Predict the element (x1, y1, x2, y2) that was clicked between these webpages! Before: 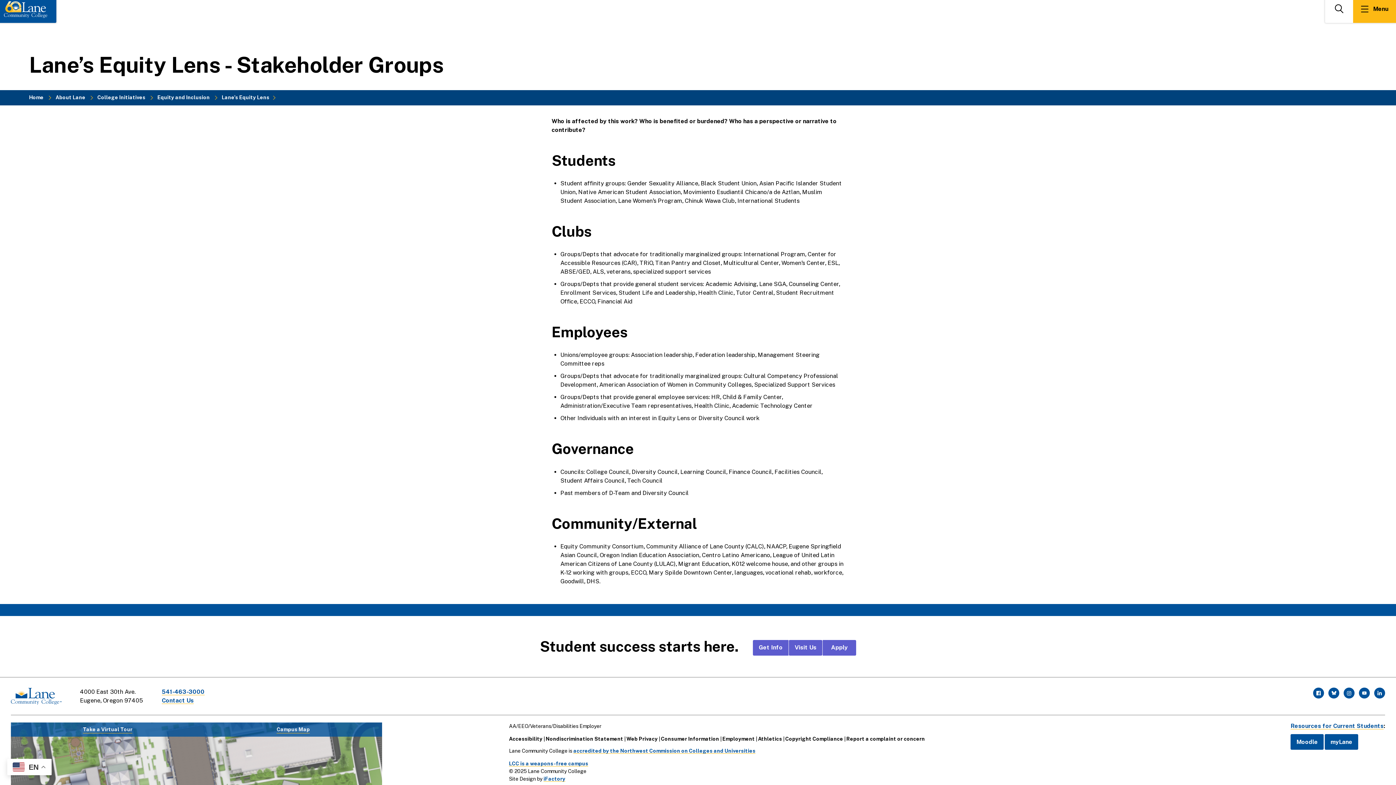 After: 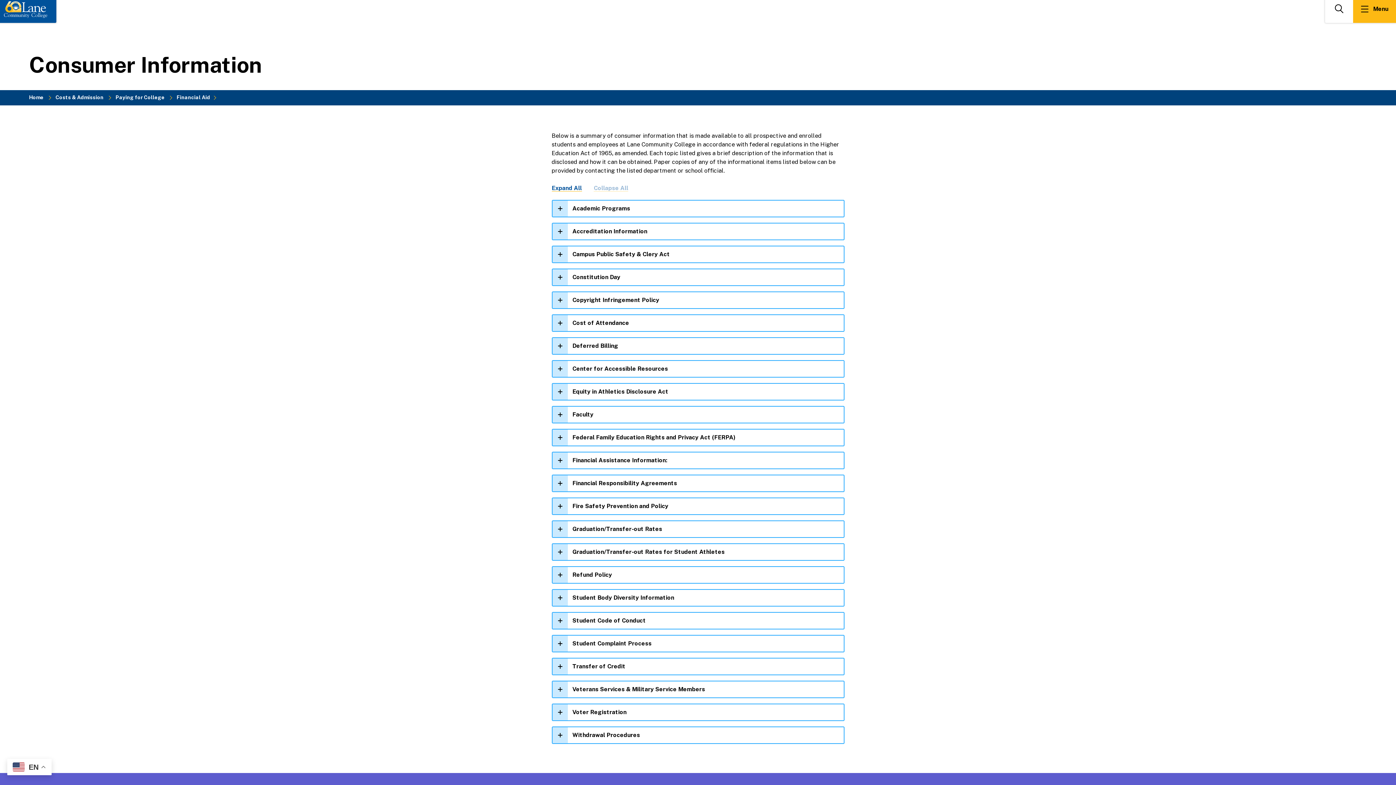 Action: label: Consumer Information bbox: (661, 736, 719, 742)